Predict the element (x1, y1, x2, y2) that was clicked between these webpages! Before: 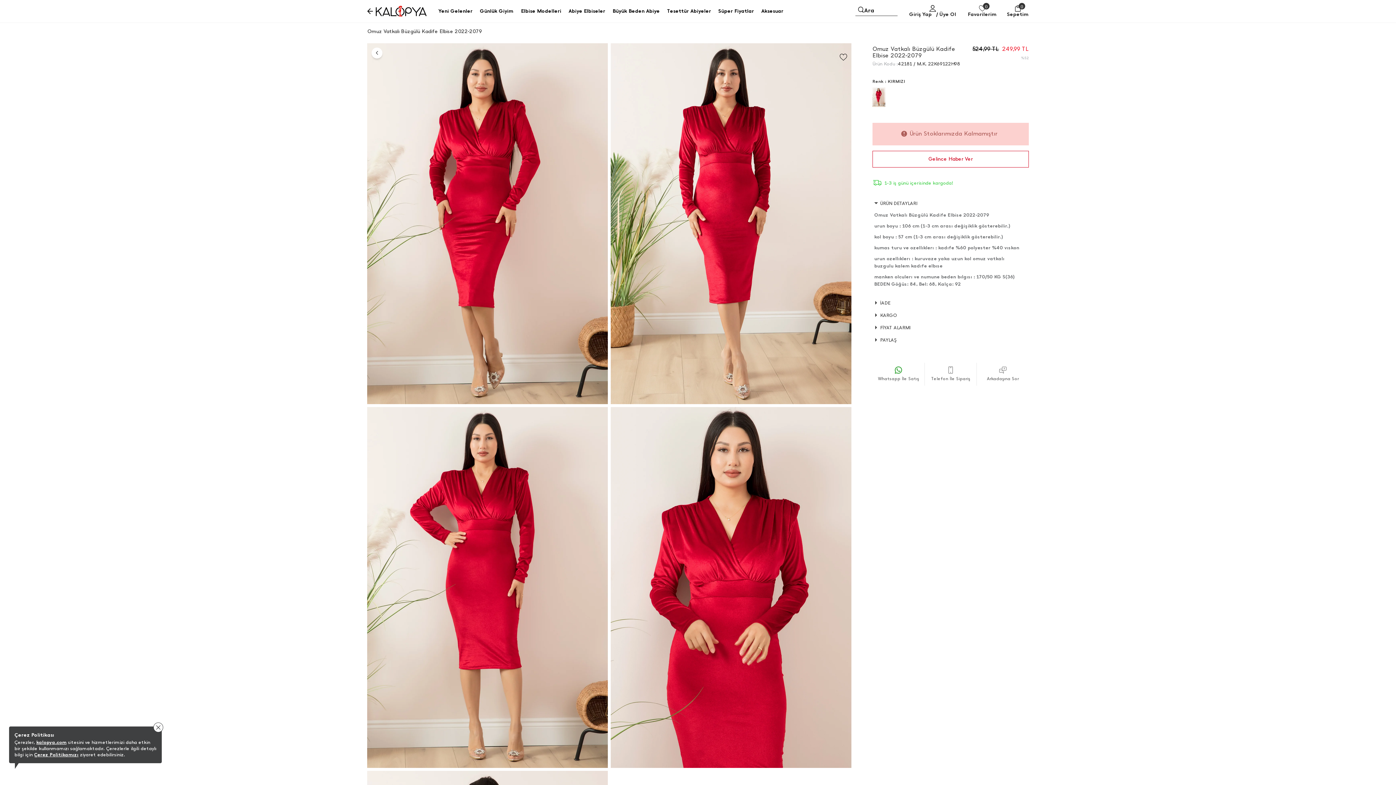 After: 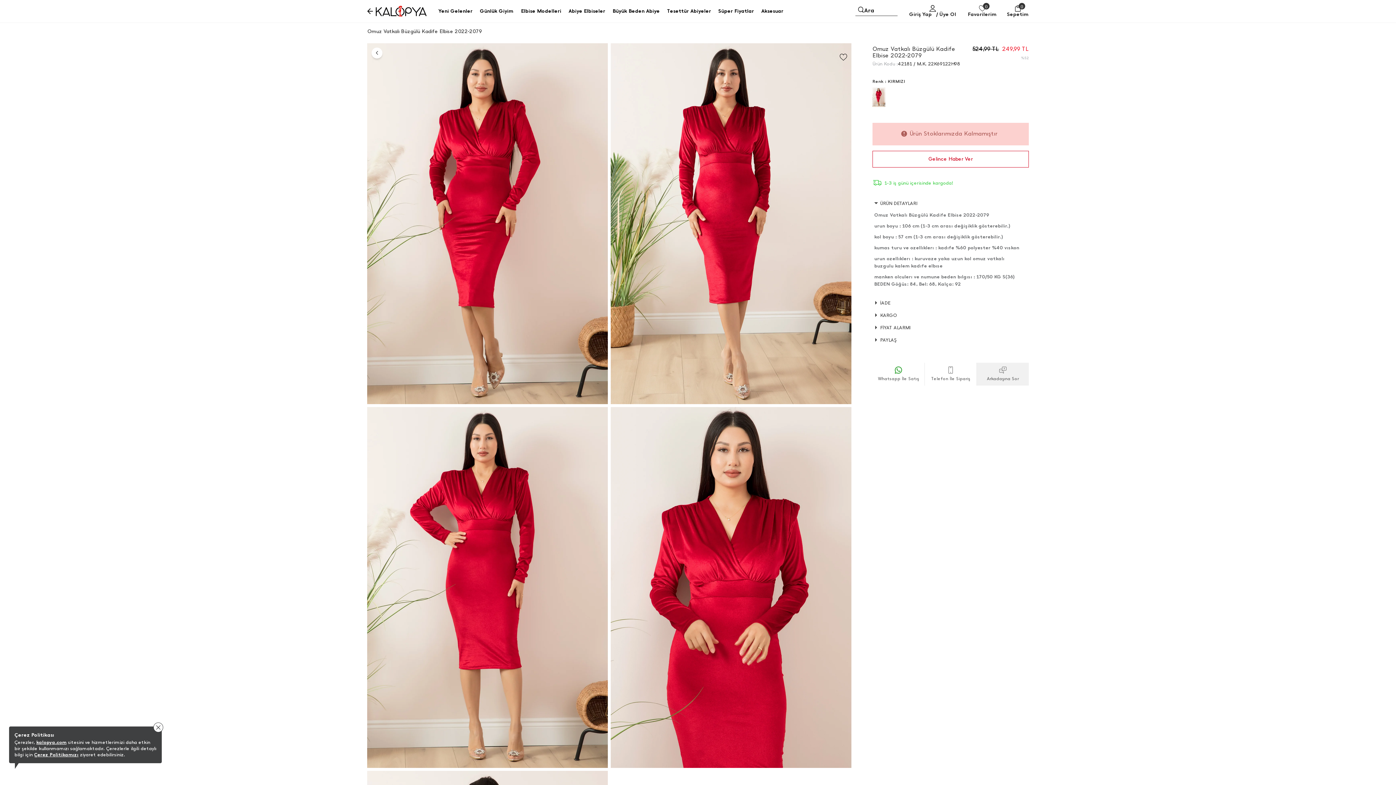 Action: bbox: (977, 362, 1029, 385) label: Arkadaşına Sor